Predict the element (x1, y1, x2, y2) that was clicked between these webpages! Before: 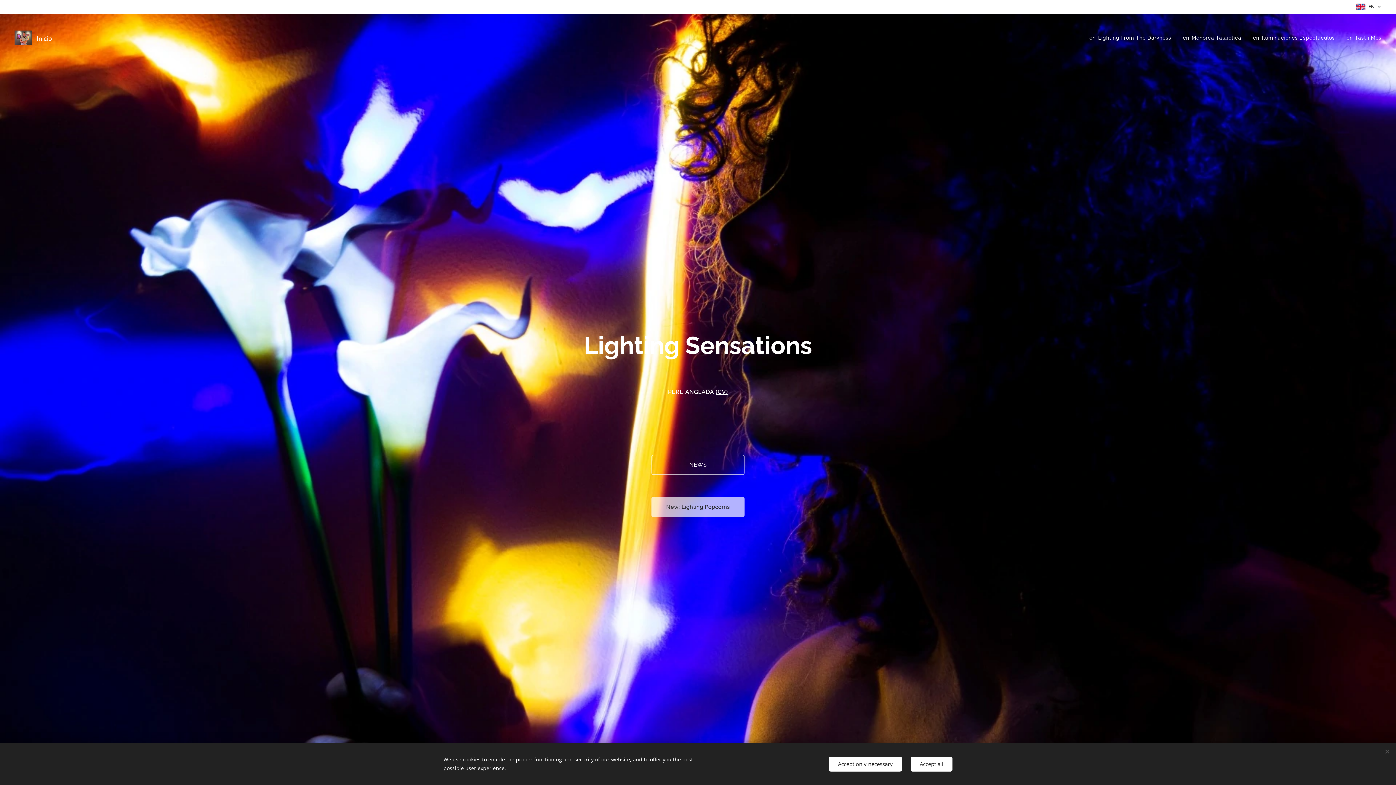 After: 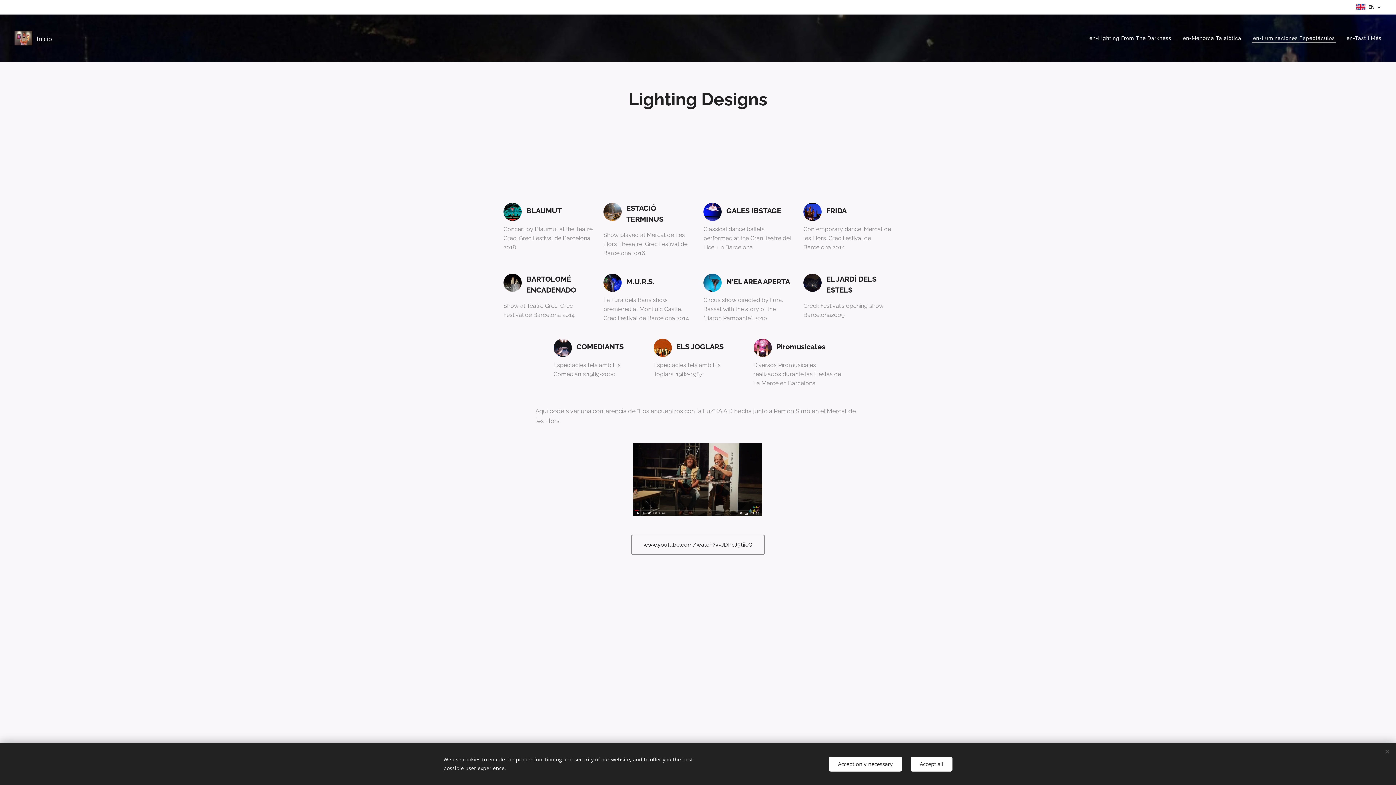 Action: bbox: (1247, 28, 1341, 46) label: en-Iluminaciones Espectáculos